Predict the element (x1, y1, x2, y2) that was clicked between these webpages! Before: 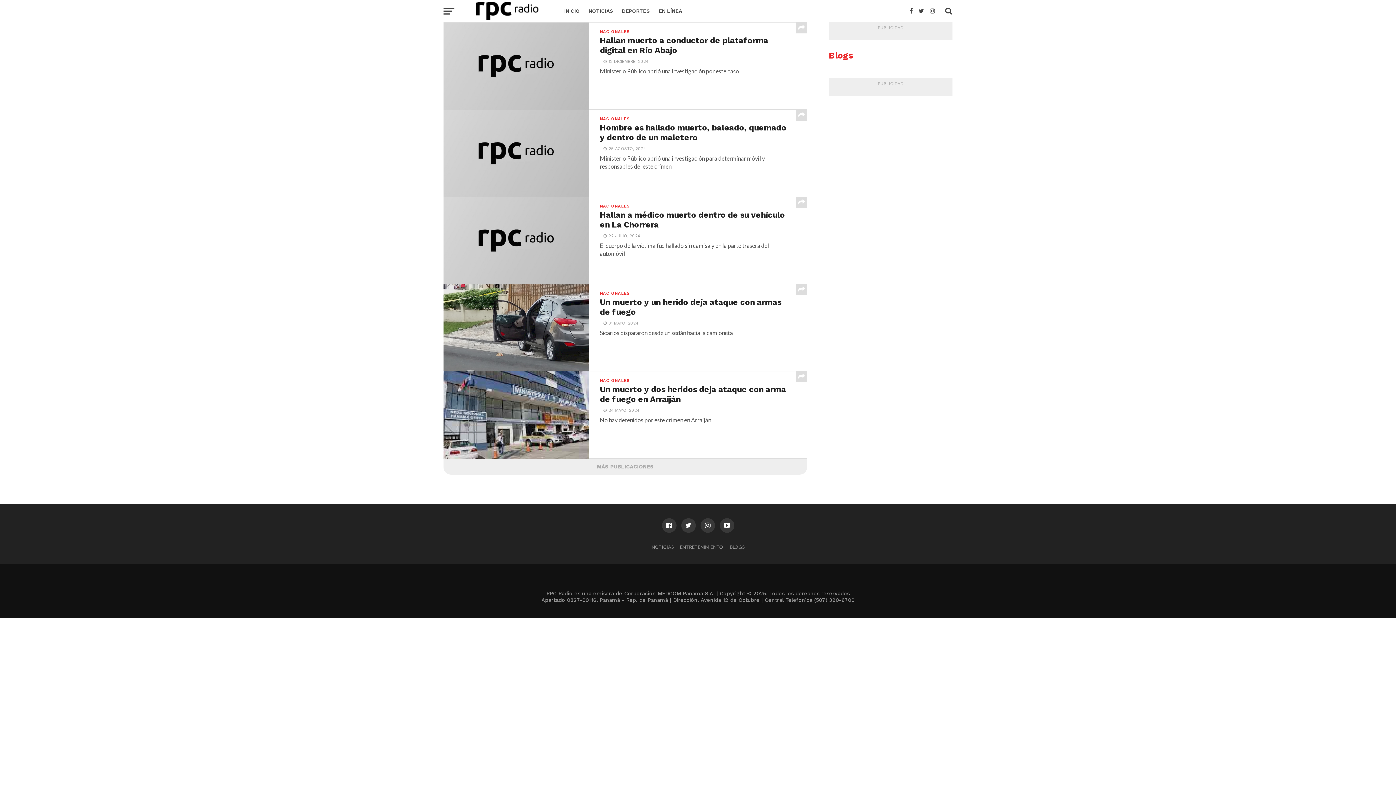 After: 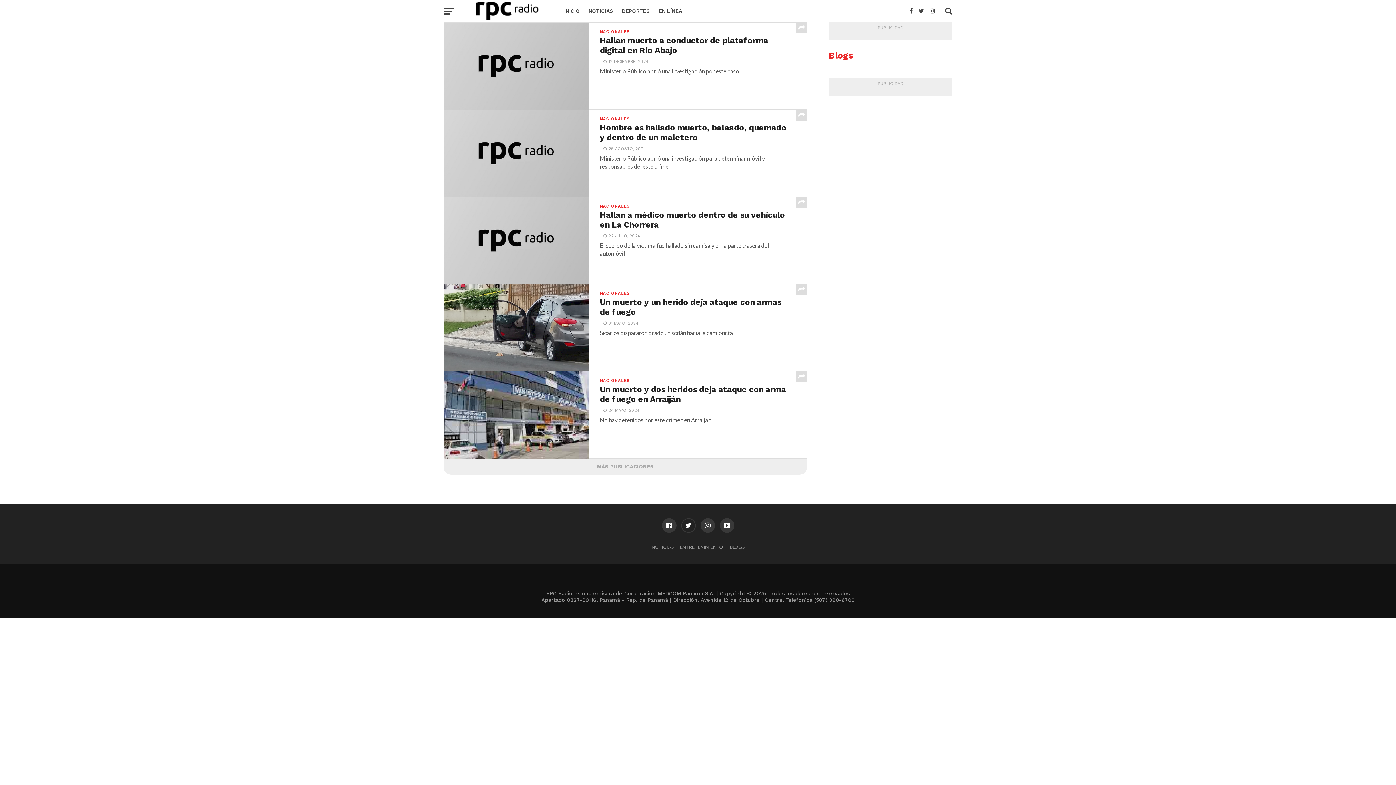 Action: bbox: (681, 518, 695, 533)